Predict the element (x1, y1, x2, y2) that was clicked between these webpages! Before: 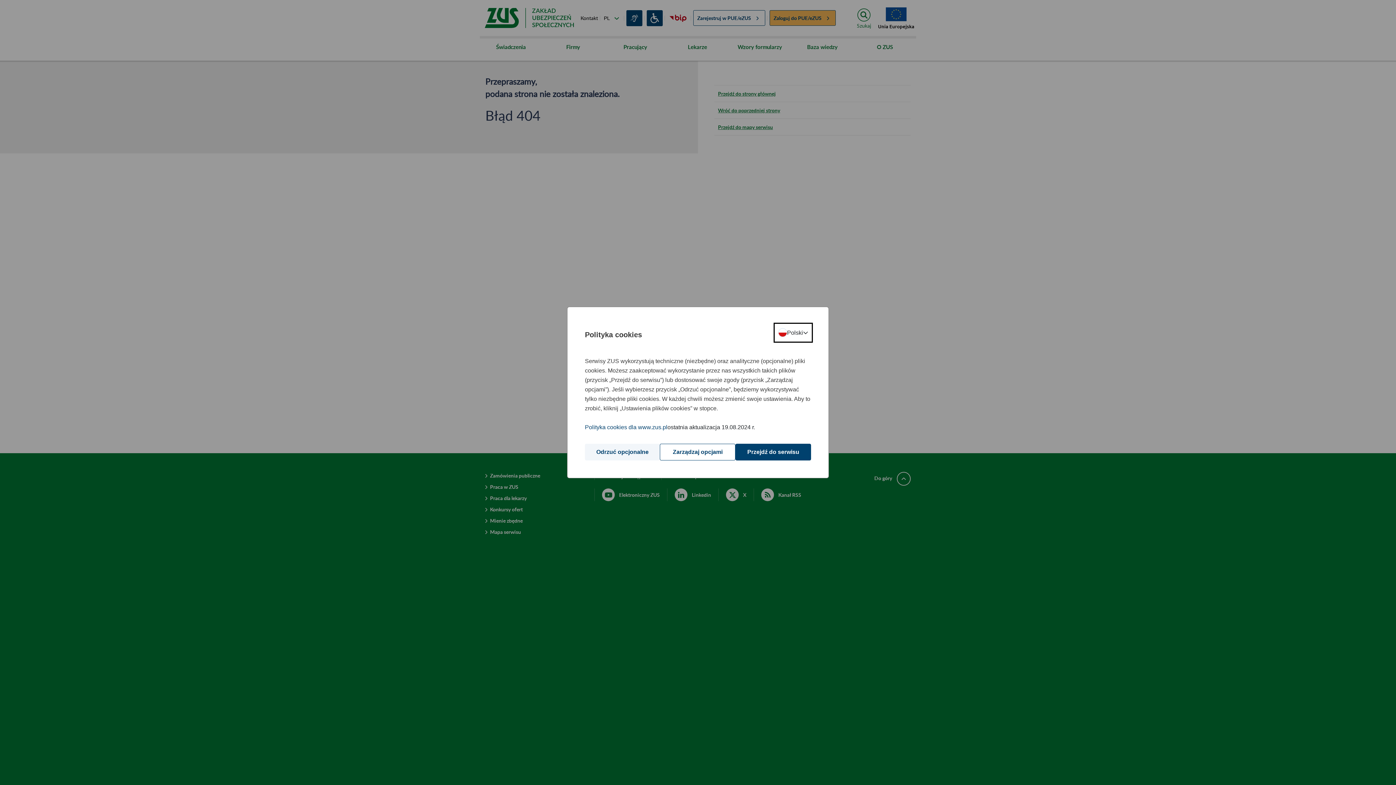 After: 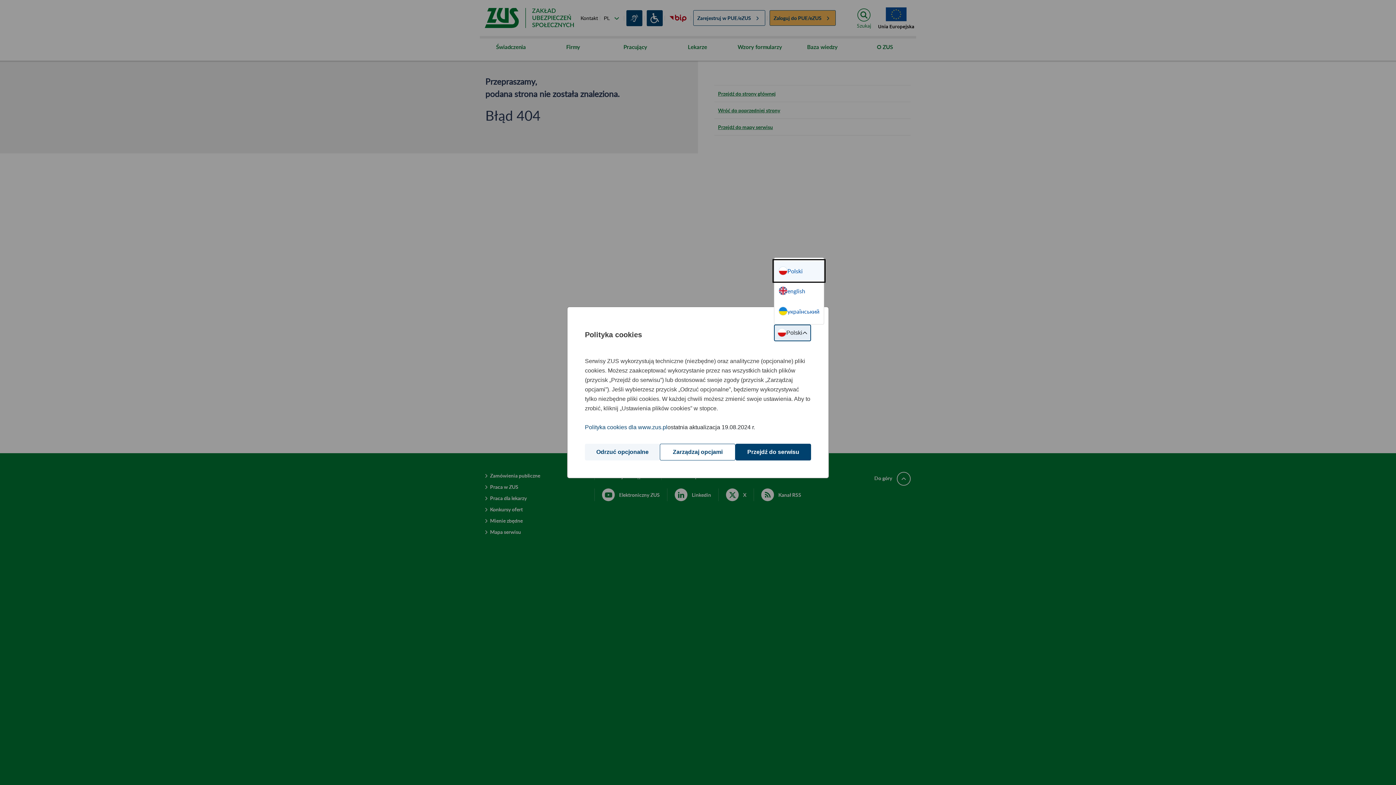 Action: label: Wybór języka bbox: (775, 324, 811, 341)